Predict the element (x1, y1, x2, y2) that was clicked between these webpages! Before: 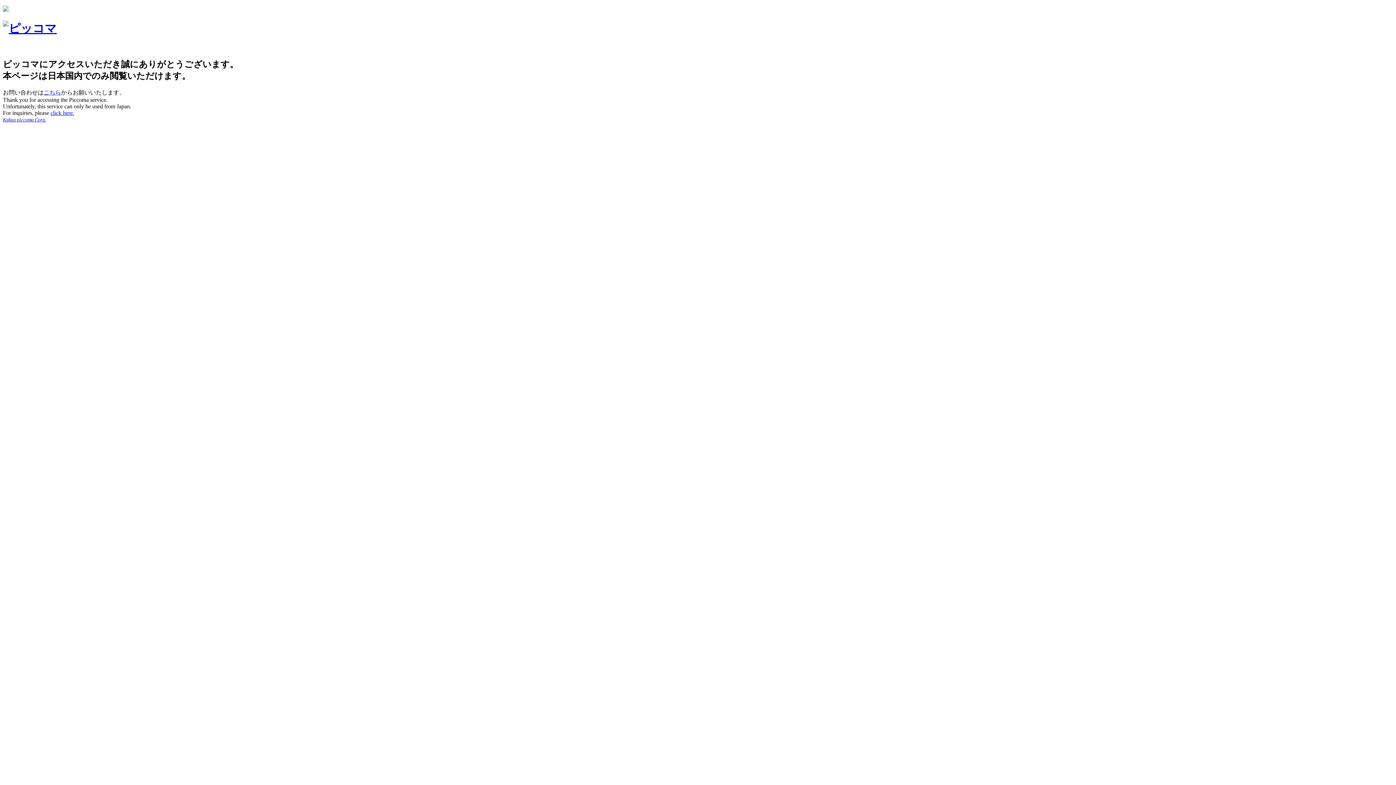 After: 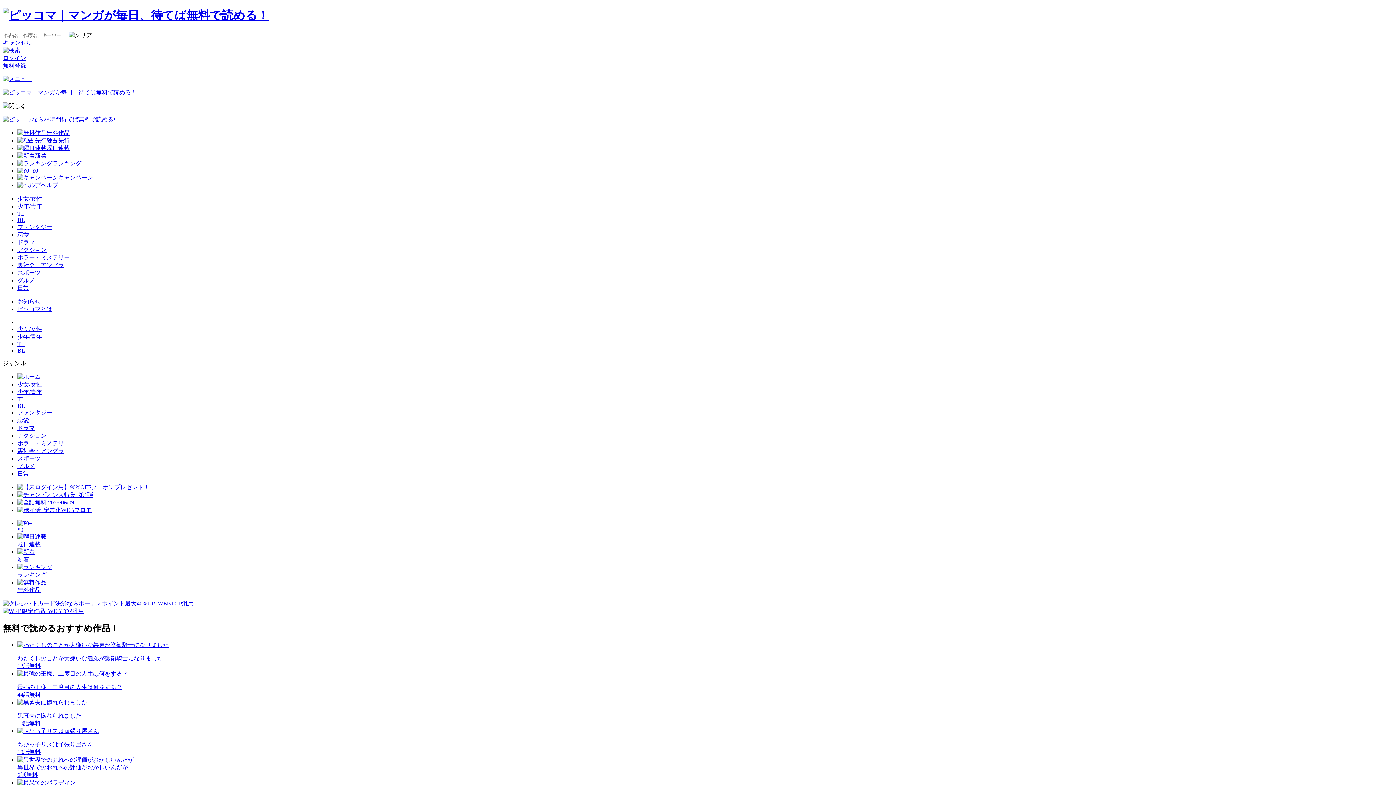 Action: bbox: (2, 21, 56, 35)